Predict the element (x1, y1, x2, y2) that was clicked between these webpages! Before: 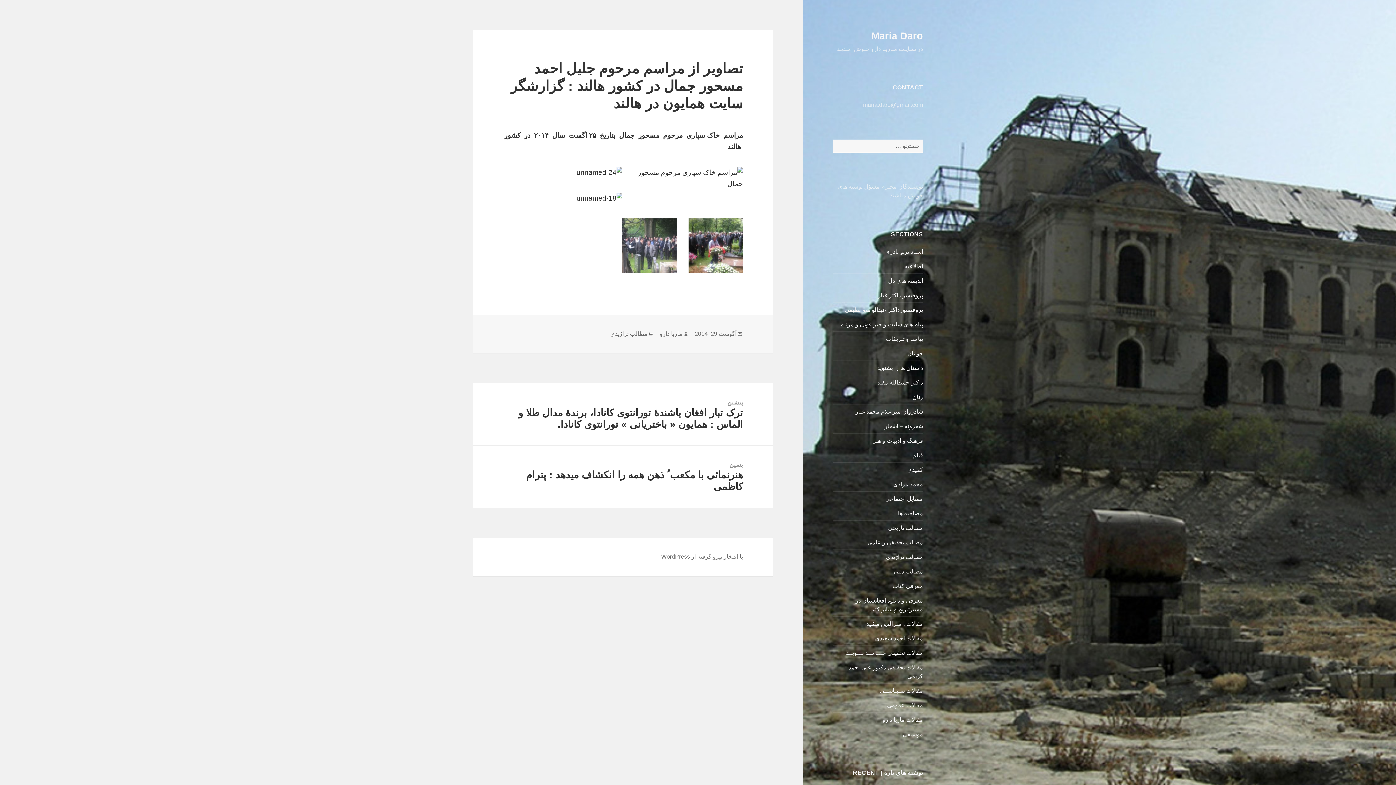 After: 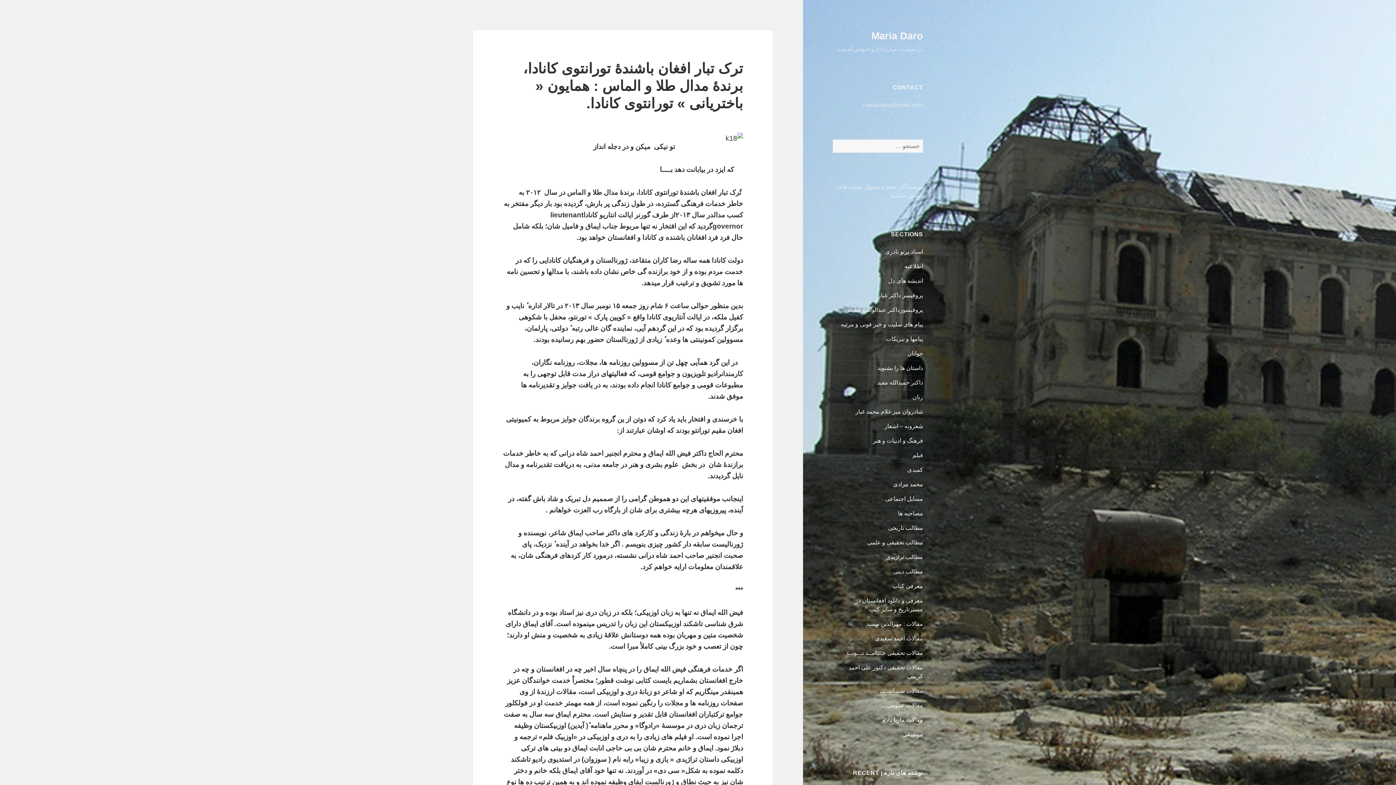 Action: bbox: (473, 383, 773, 445) label: پیشین
نوشته قبلی:
ترک تبار افغان باشندۀ تورانتوی کانادا، برندۀ مدال طلا و الماس : همایون « باختریانی » تورانتوی کانادا.